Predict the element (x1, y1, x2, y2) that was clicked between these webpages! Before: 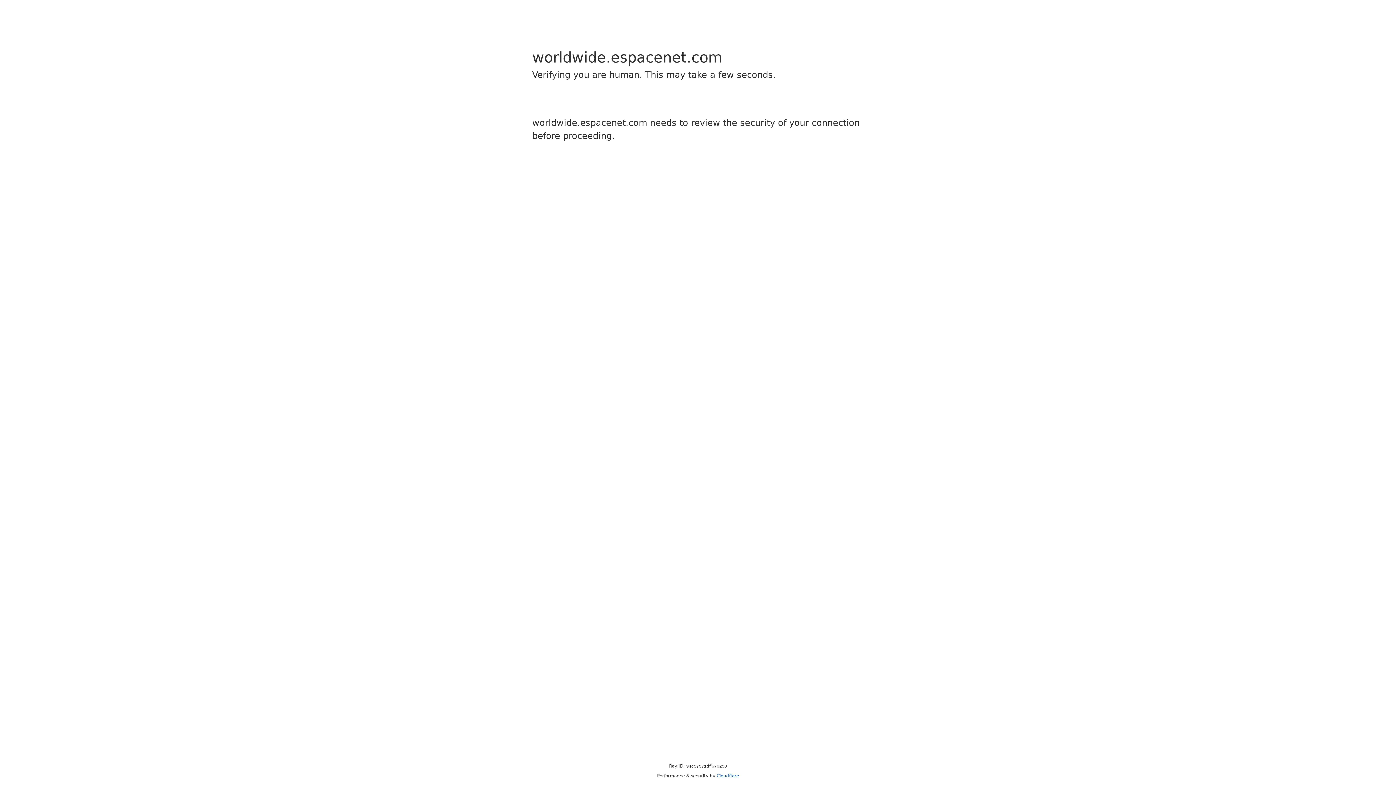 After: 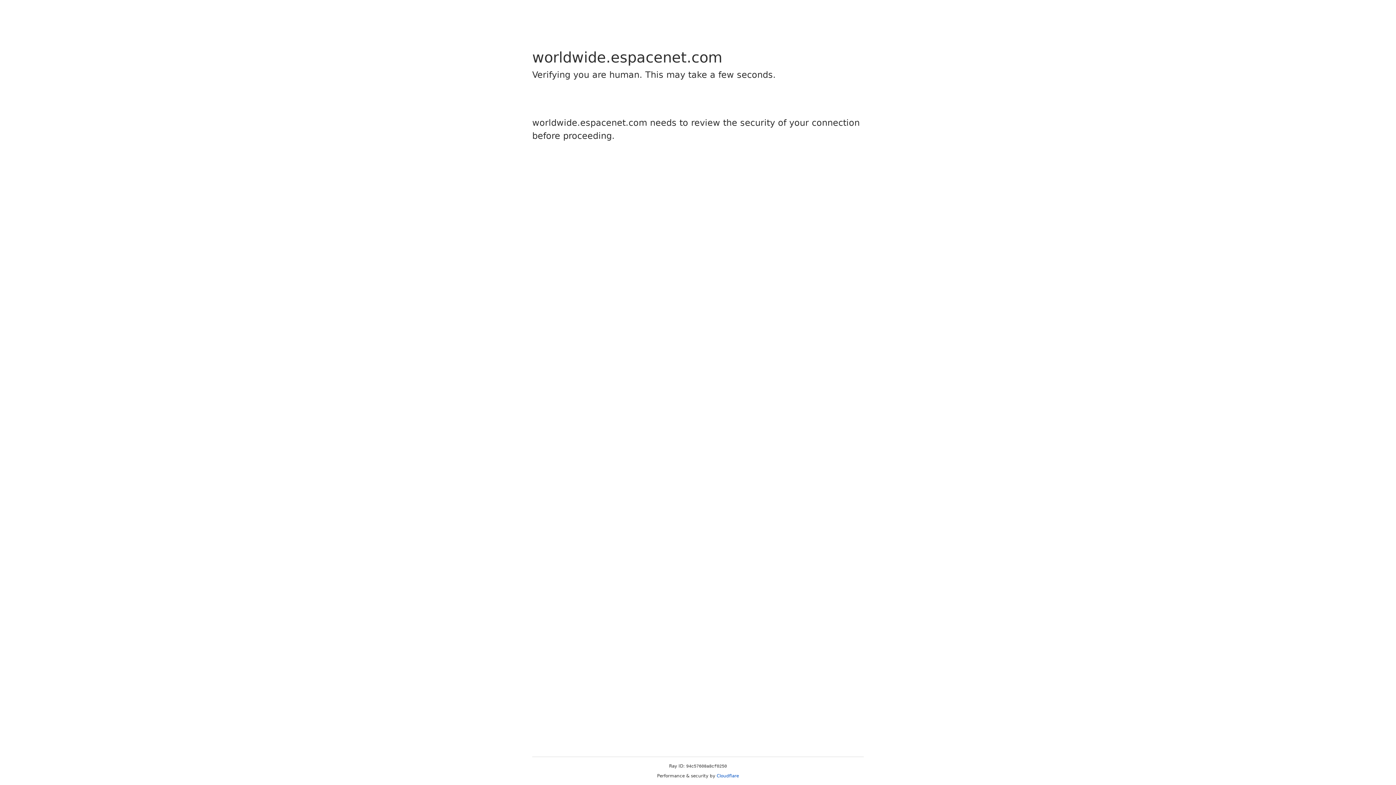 Action: bbox: (716, 773, 739, 778) label: Cloudflare